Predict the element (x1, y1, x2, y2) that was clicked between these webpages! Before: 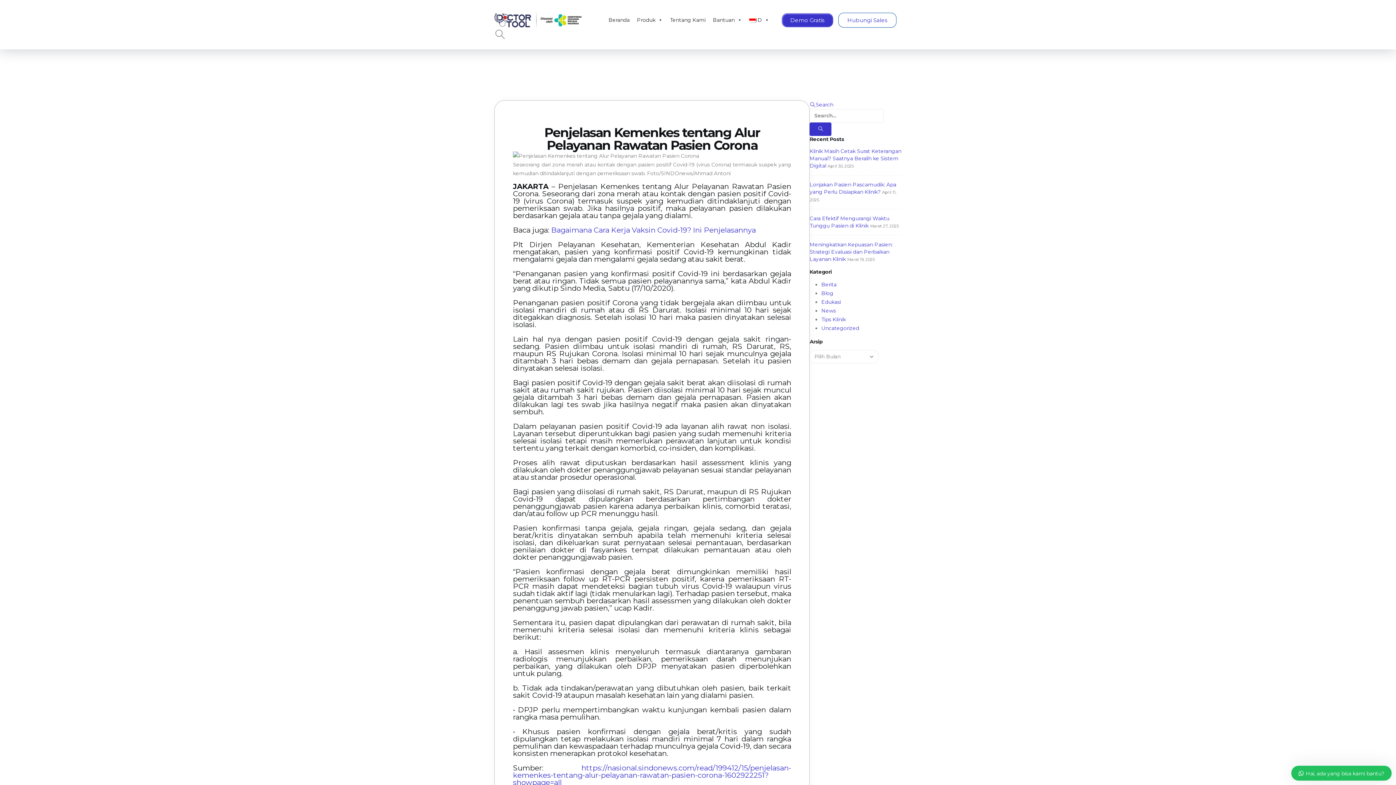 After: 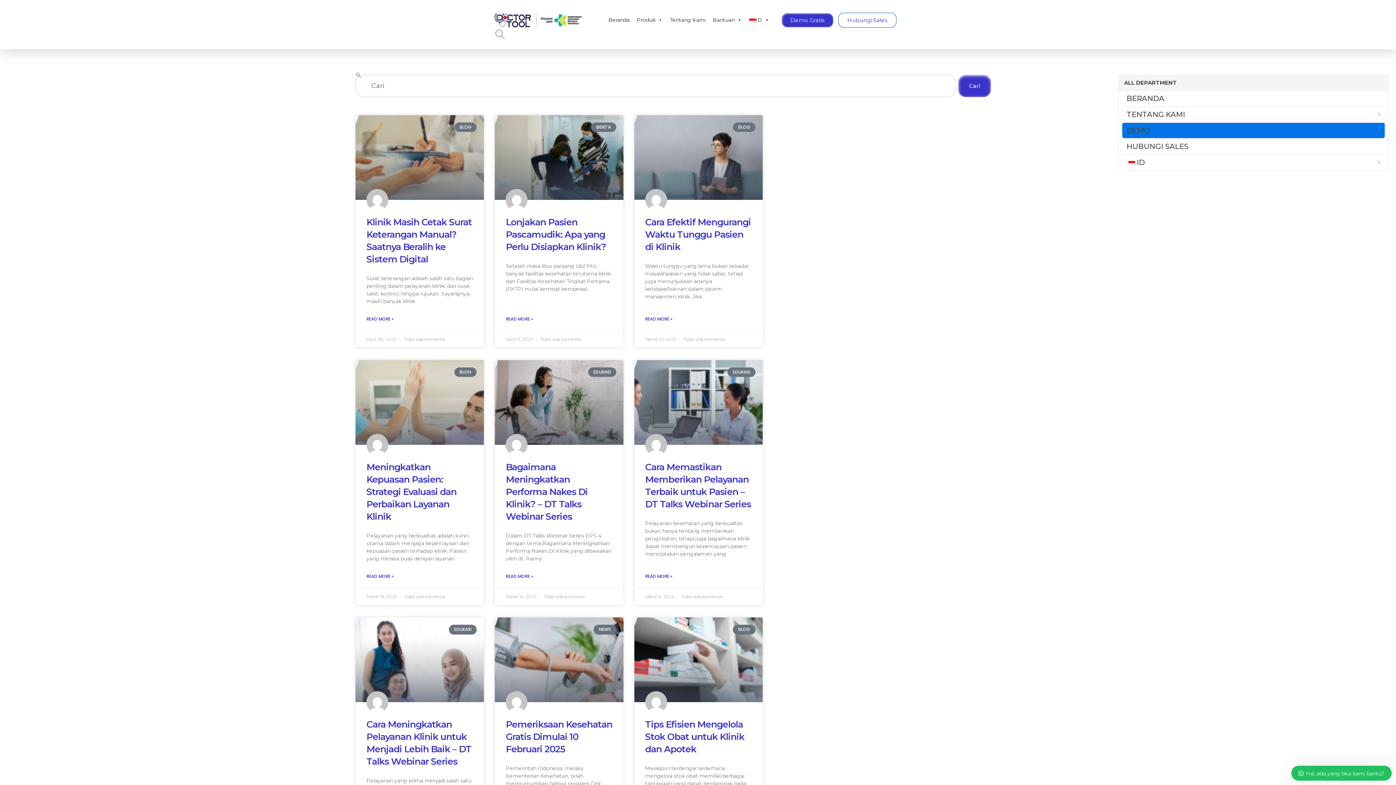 Action: label: News bbox: (821, 307, 836, 314)